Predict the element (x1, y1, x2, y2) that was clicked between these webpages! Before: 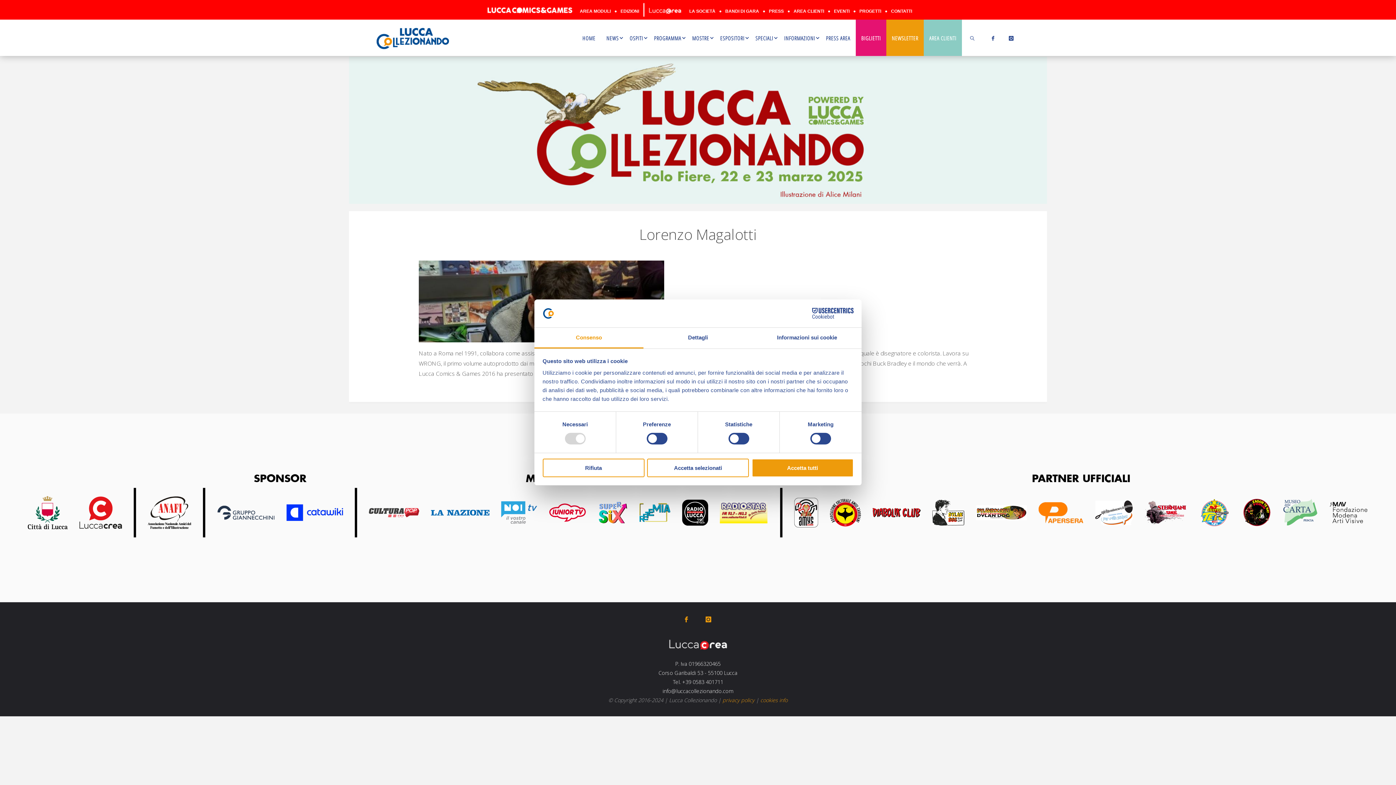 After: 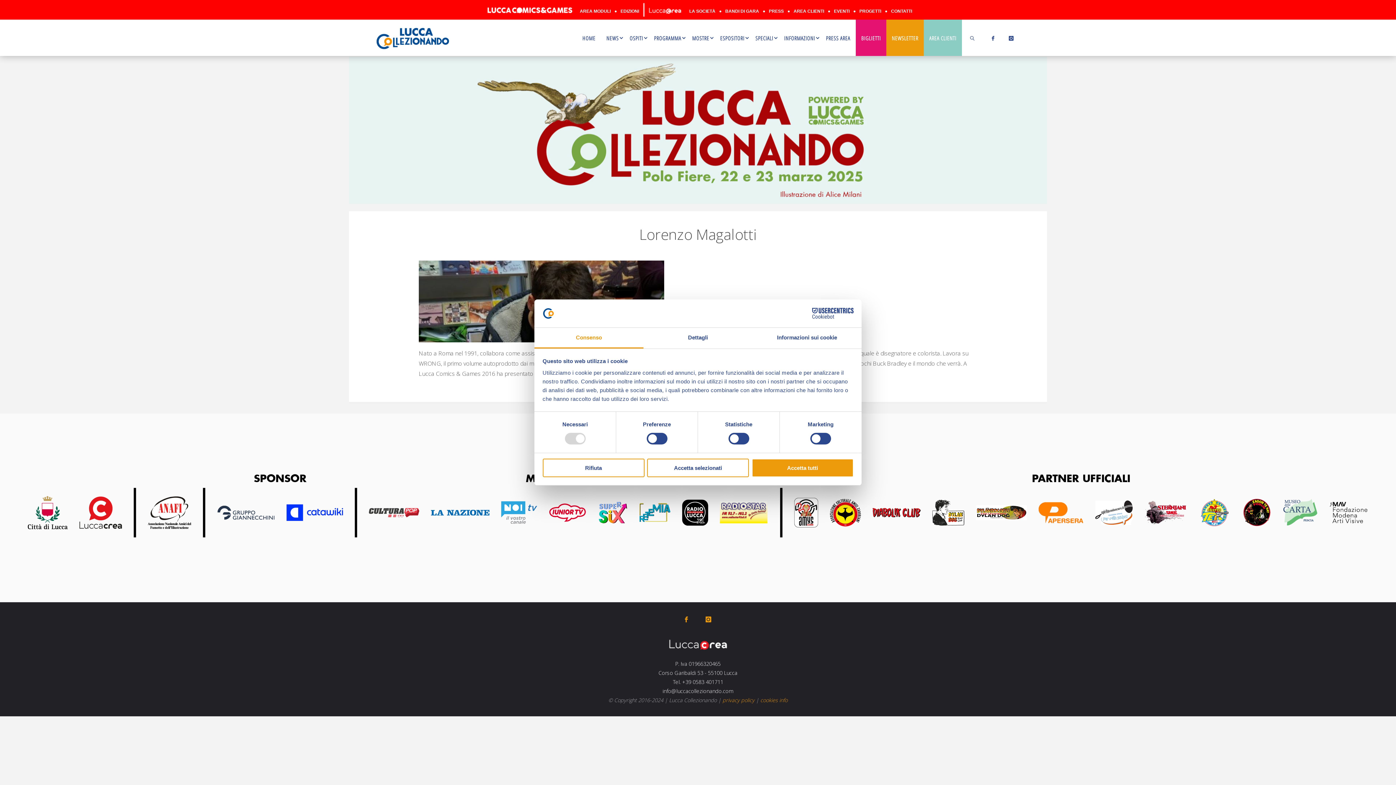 Action: bbox: (620, 8, 639, 13) label: EDIZIONI